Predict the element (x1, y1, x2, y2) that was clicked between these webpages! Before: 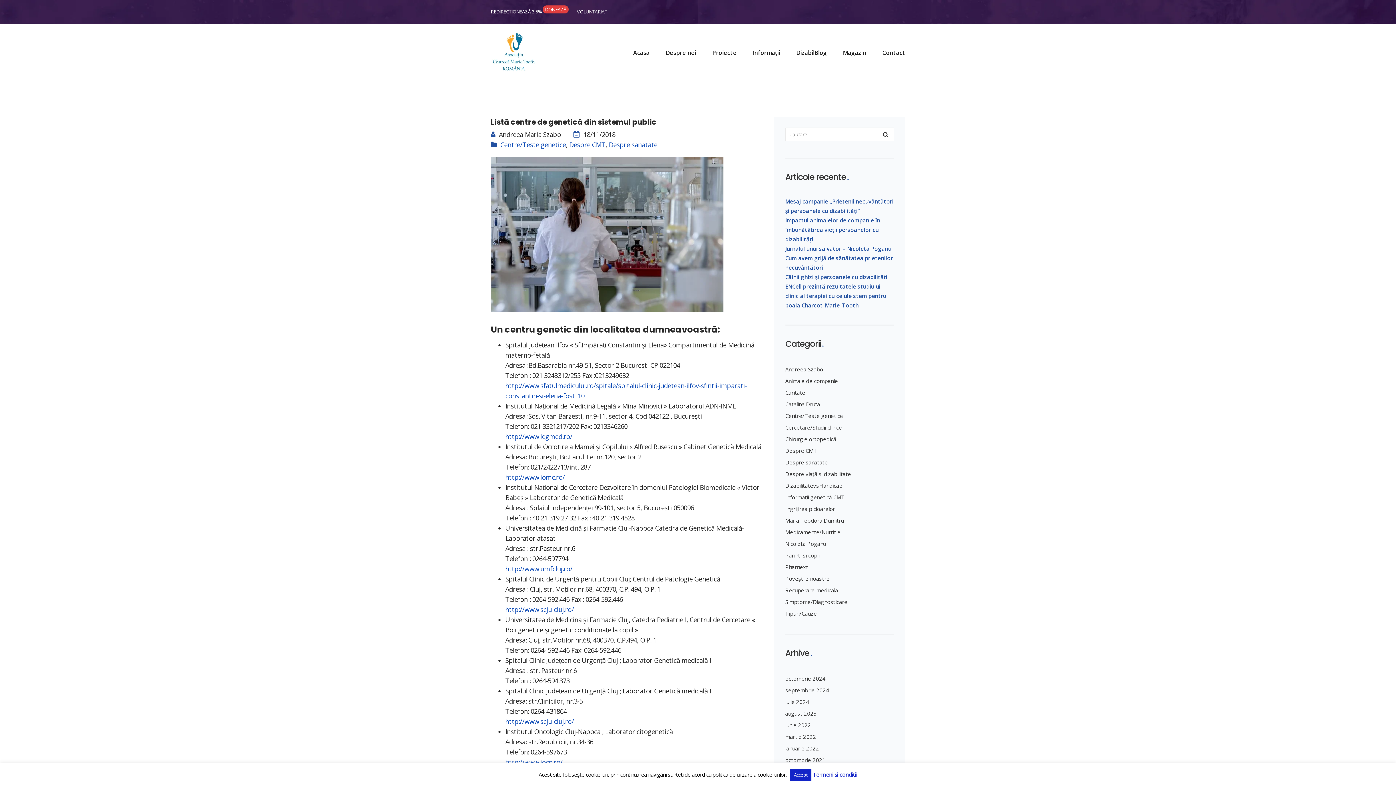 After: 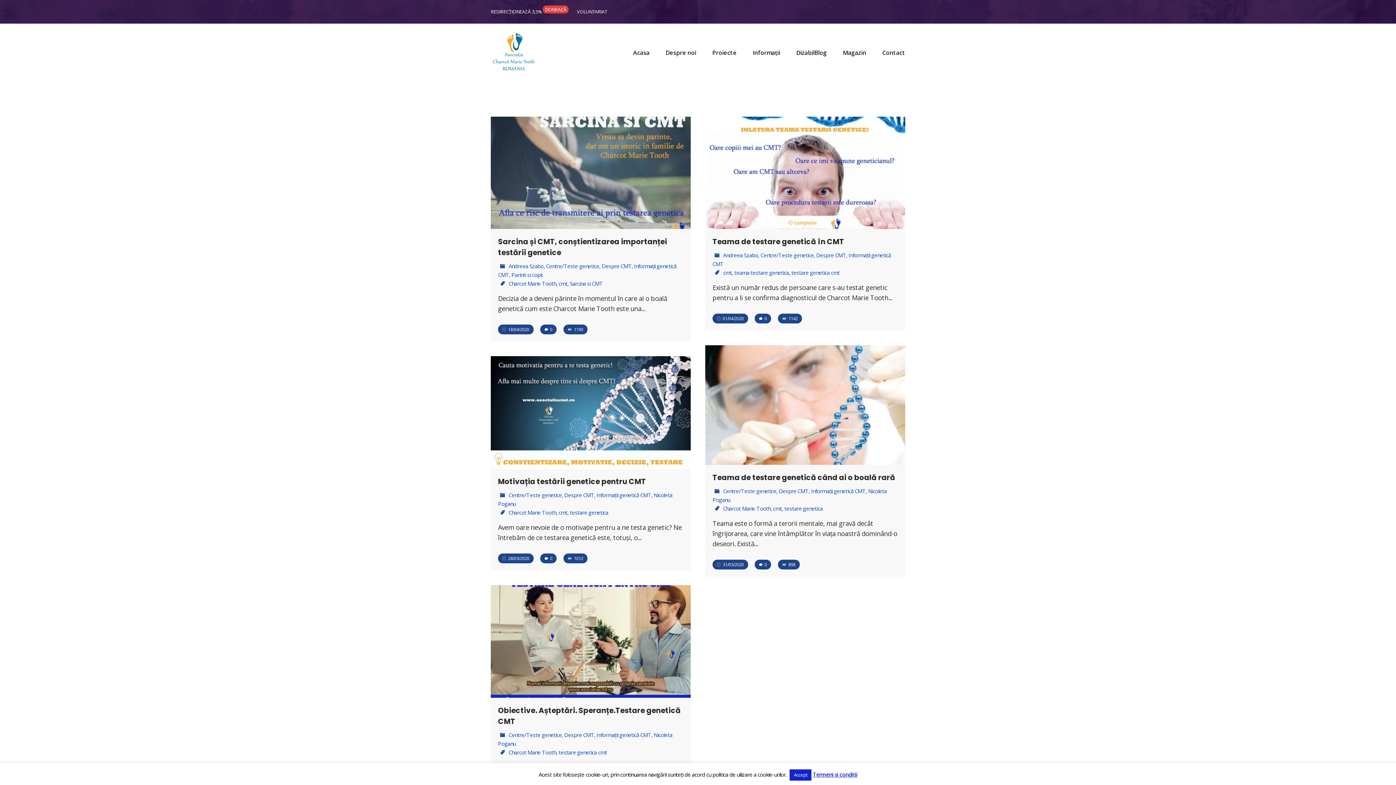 Action: bbox: (785, 491, 845, 503) label: Informații genetică CMT